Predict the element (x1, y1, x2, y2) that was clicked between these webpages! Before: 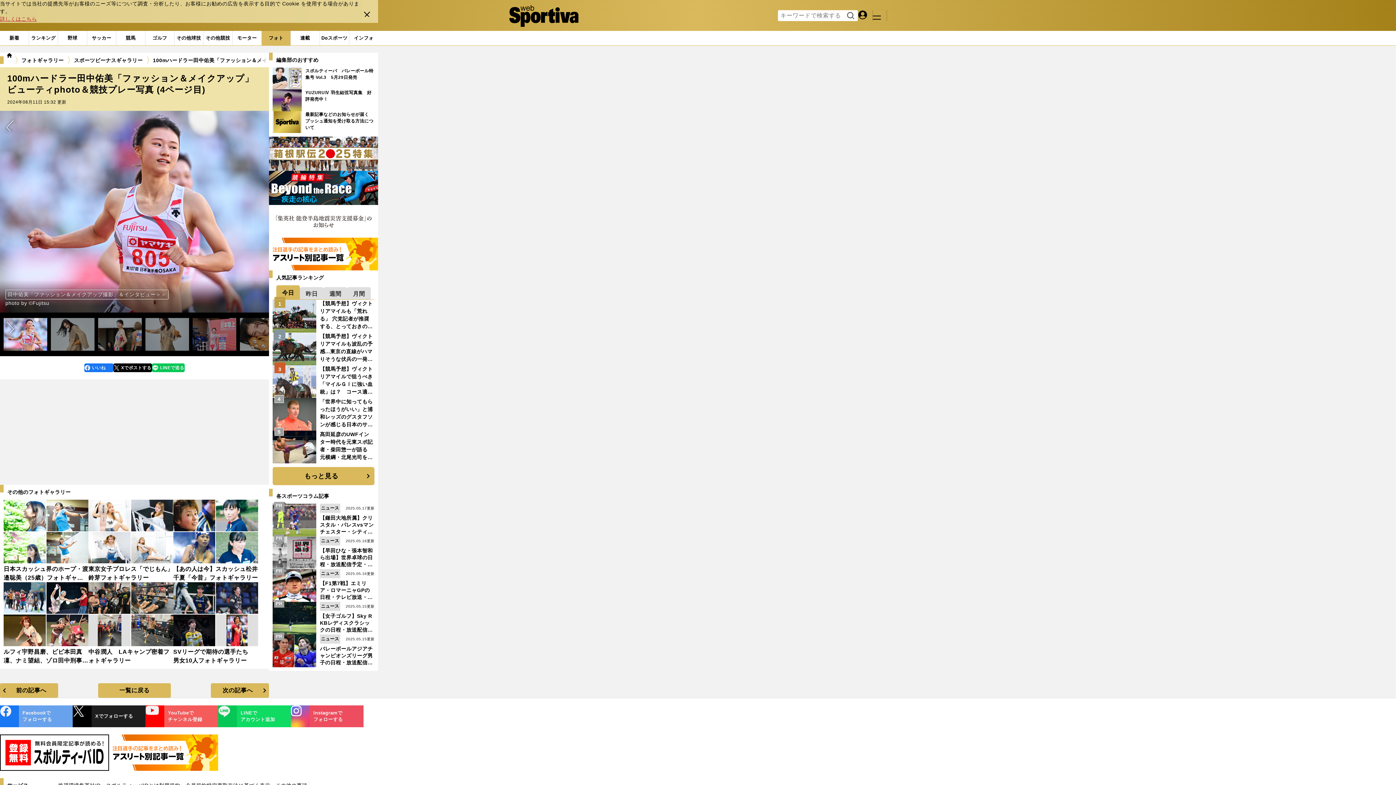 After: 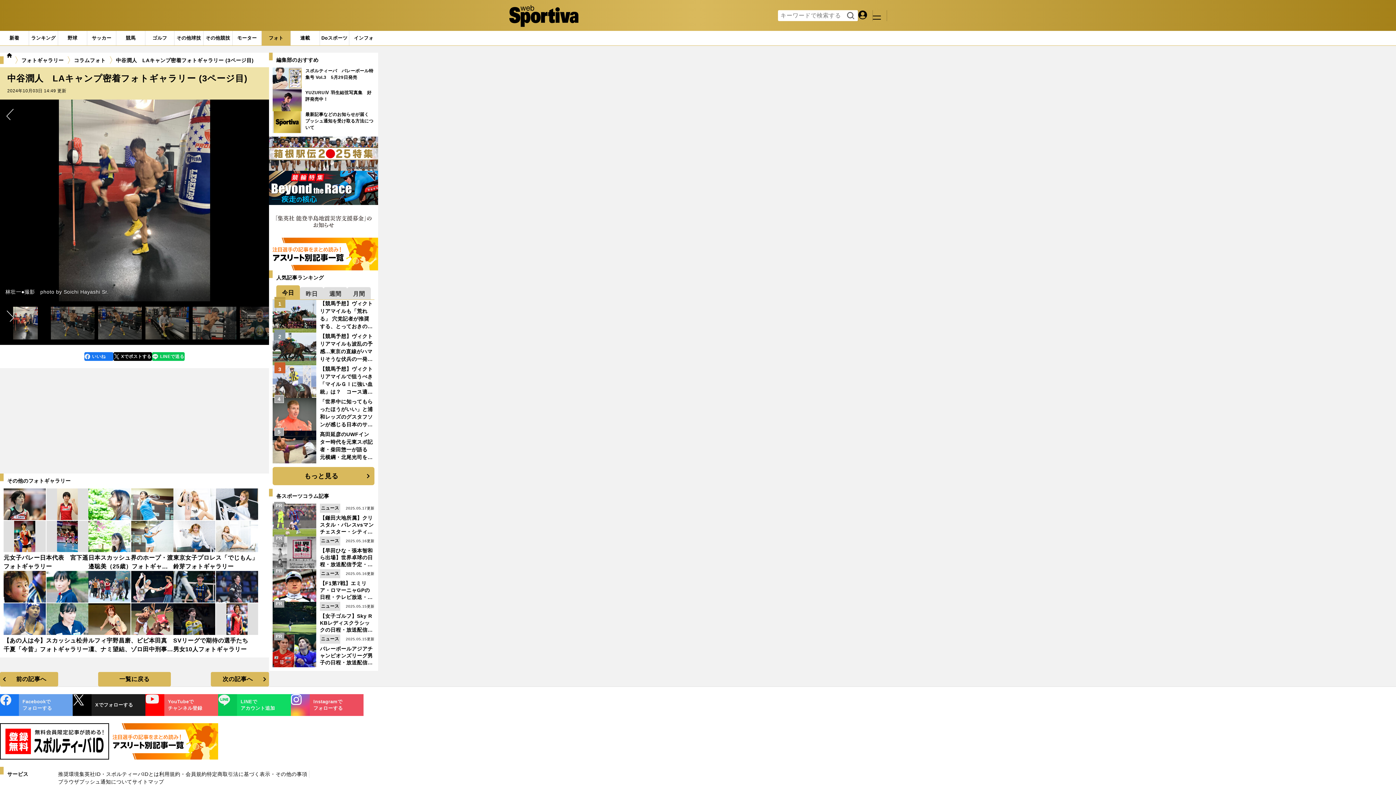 Action: bbox: (88, 614, 130, 646)